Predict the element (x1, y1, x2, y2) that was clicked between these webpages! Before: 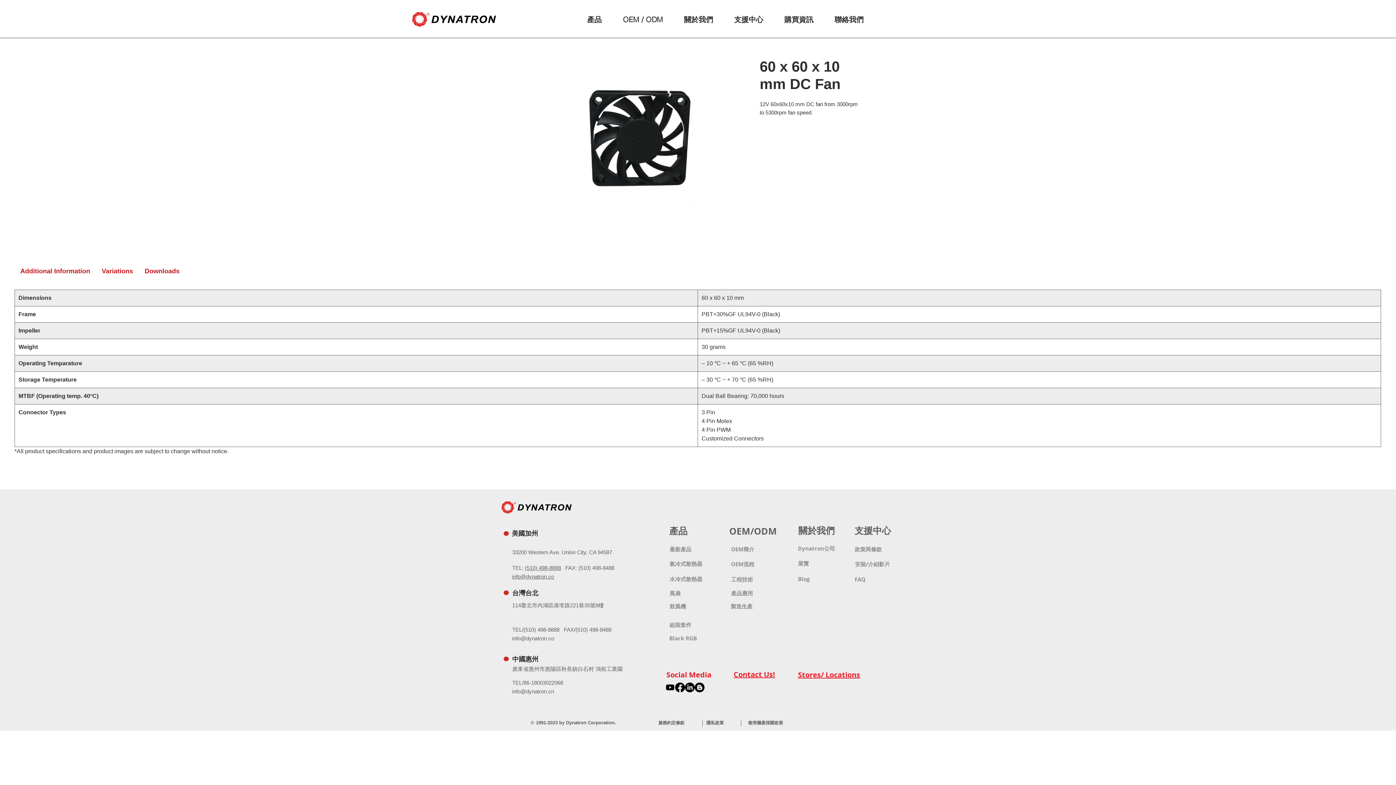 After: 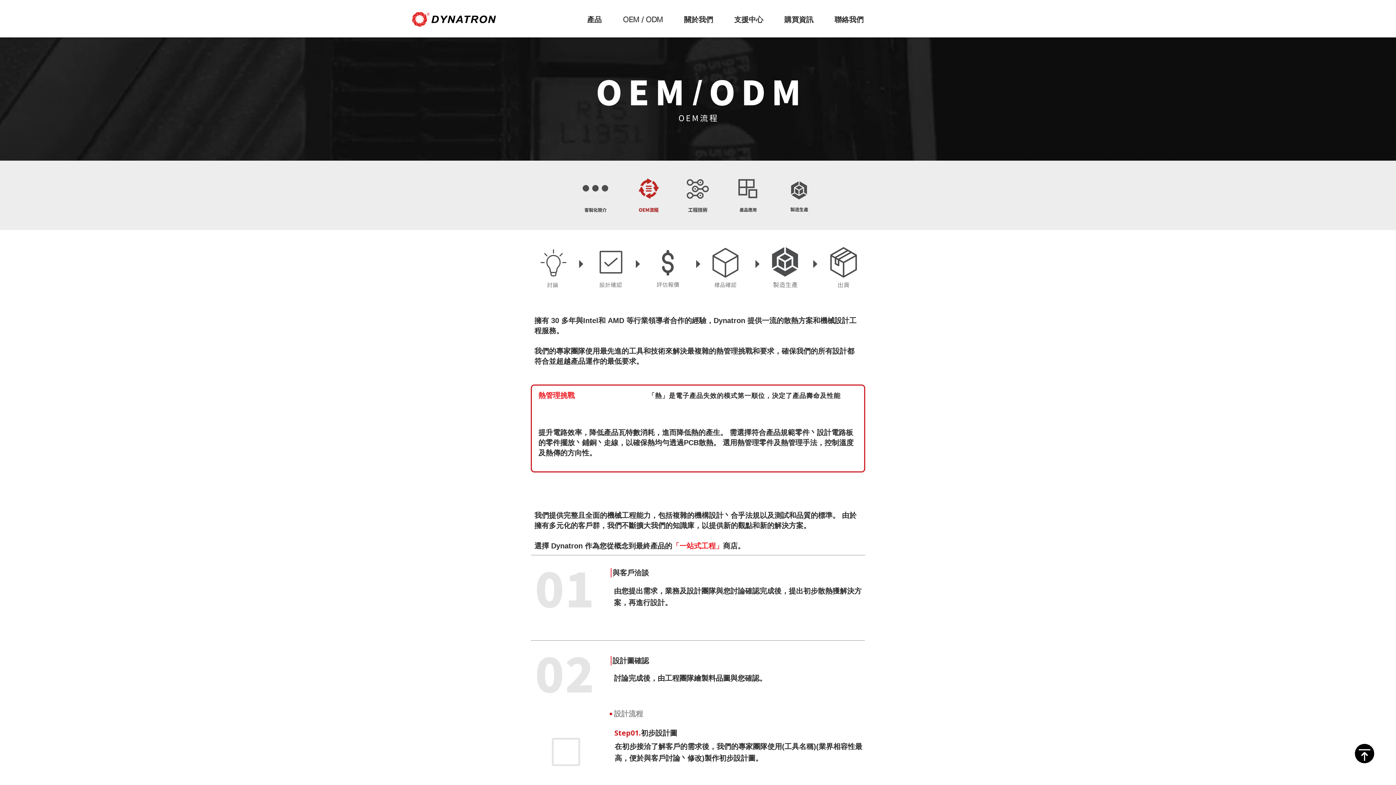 Action: label: OEM流程 bbox: (731, 561, 754, 568)